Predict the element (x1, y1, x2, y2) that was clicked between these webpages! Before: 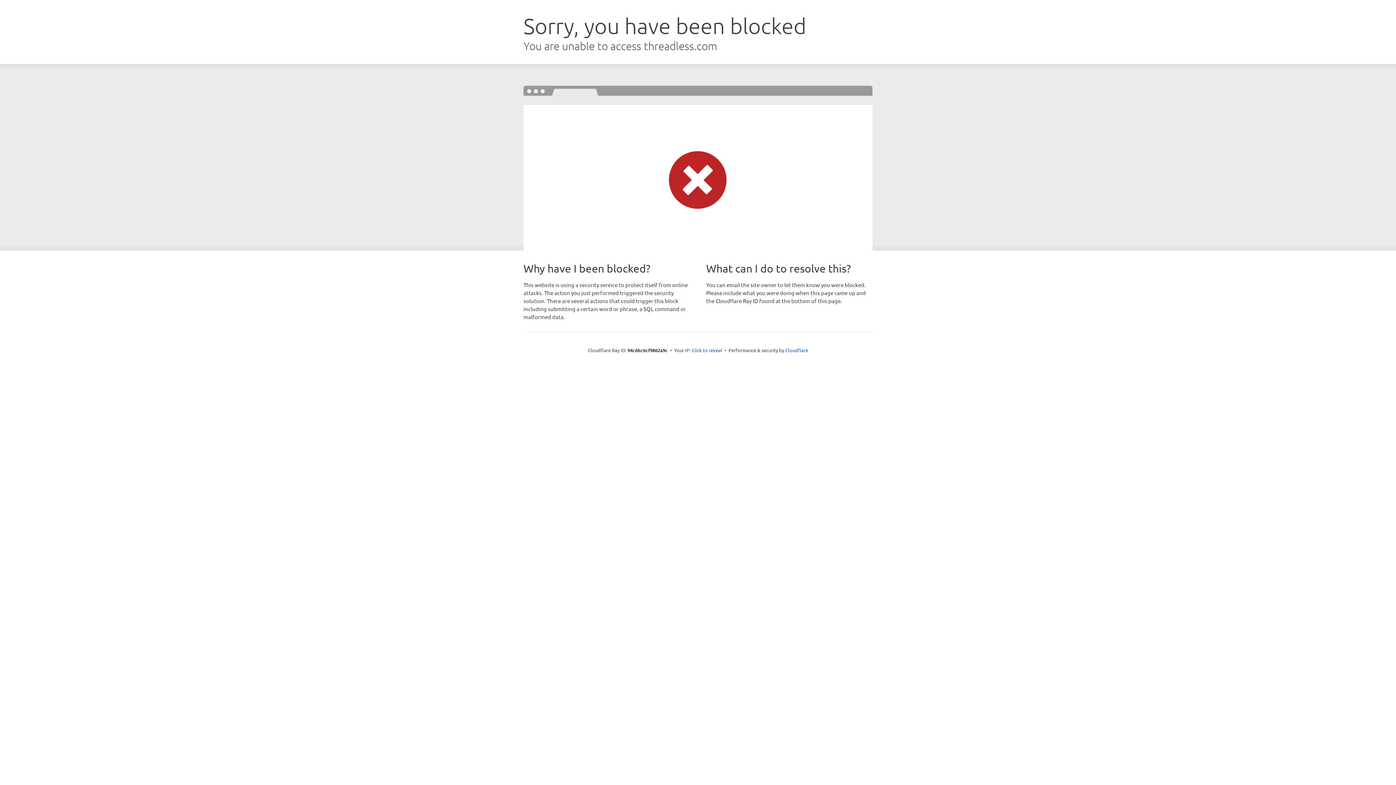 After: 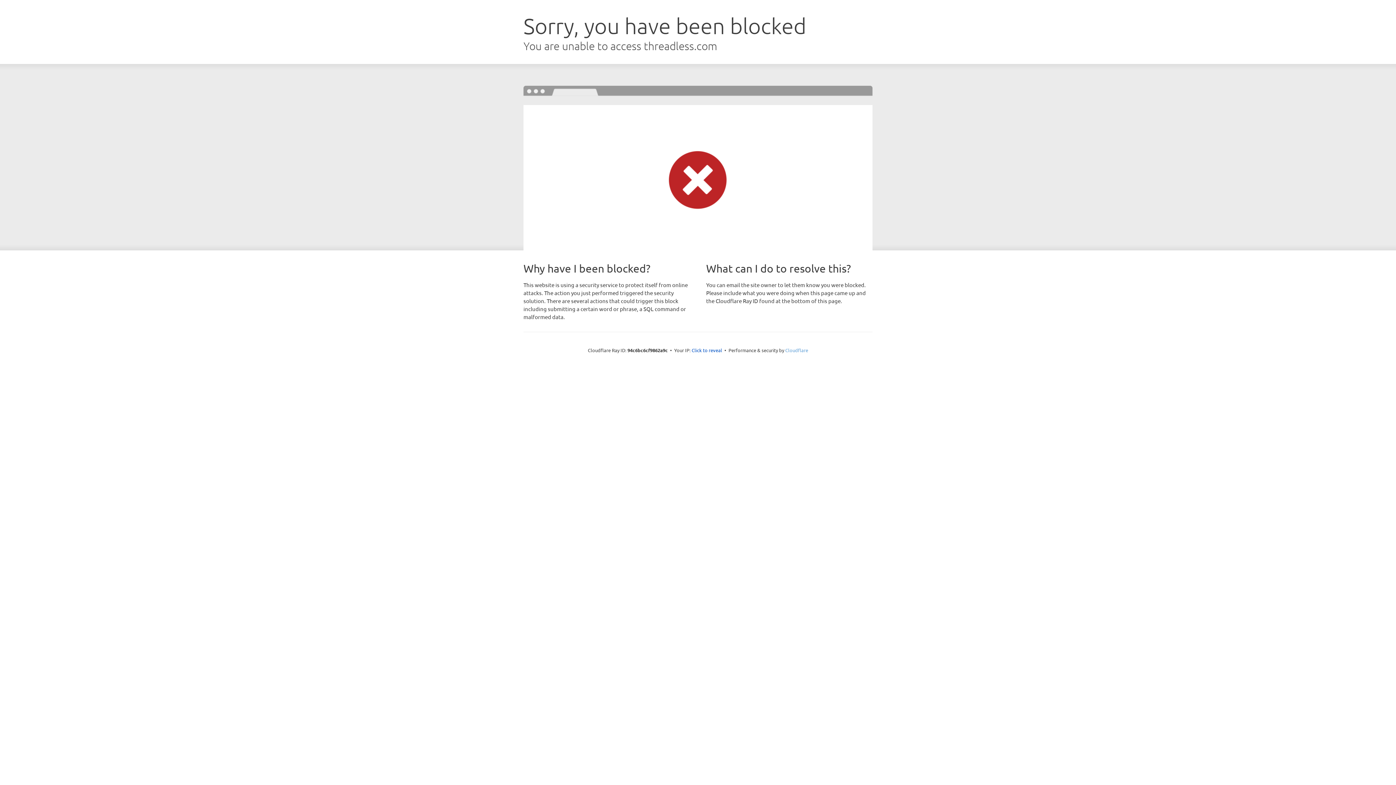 Action: bbox: (785, 347, 808, 353) label: Cloudflare